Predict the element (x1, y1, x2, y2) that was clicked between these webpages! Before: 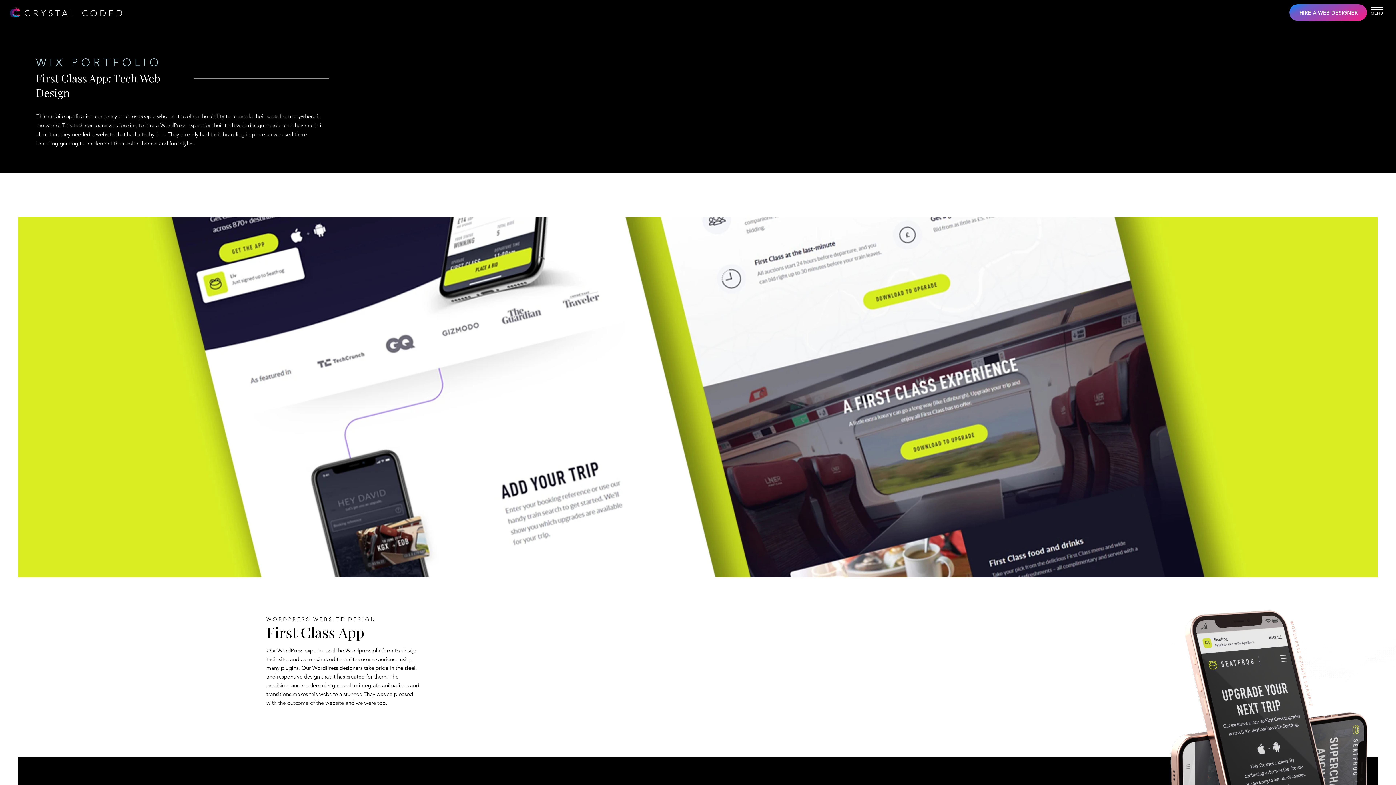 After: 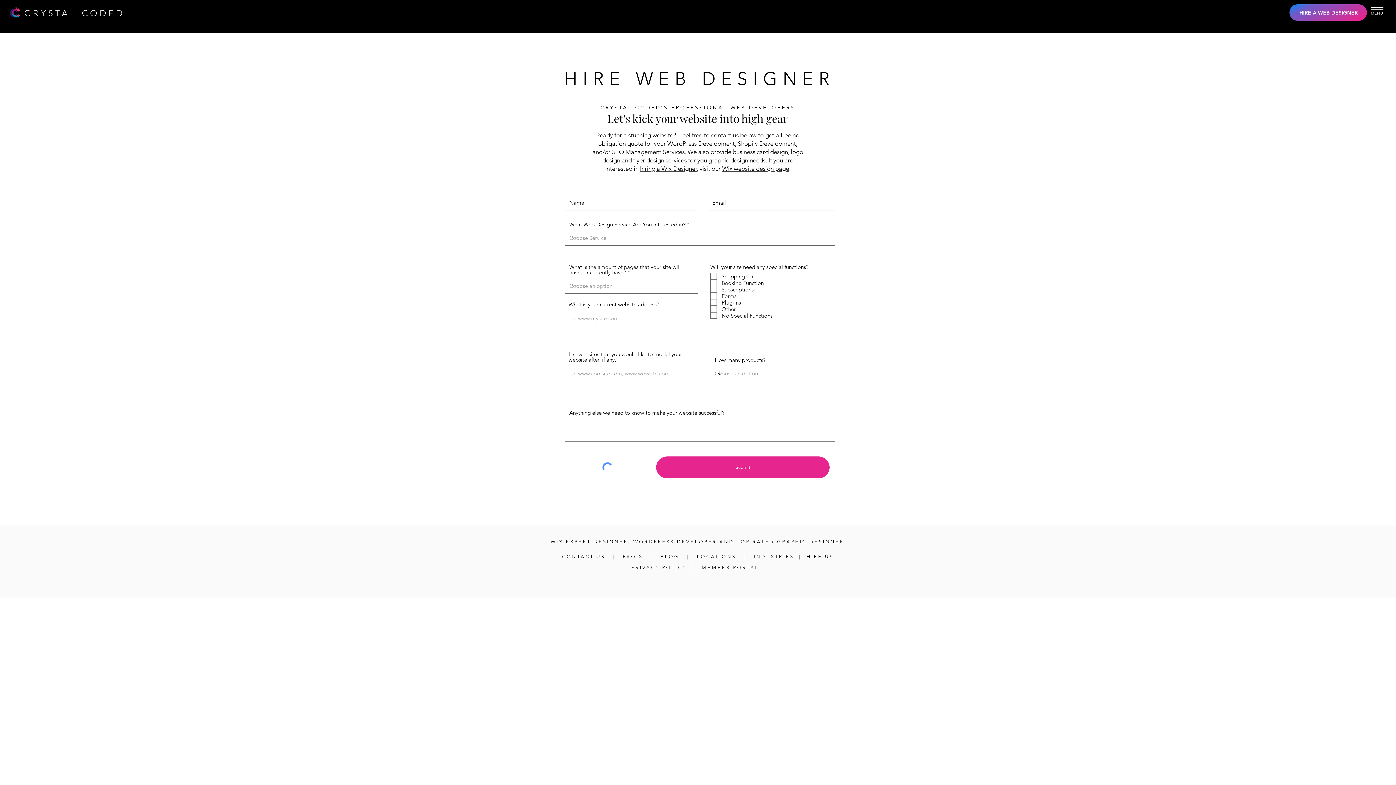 Action: label: HIRE A WEB DESIGNER bbox: (1289, 4, 1367, 20)